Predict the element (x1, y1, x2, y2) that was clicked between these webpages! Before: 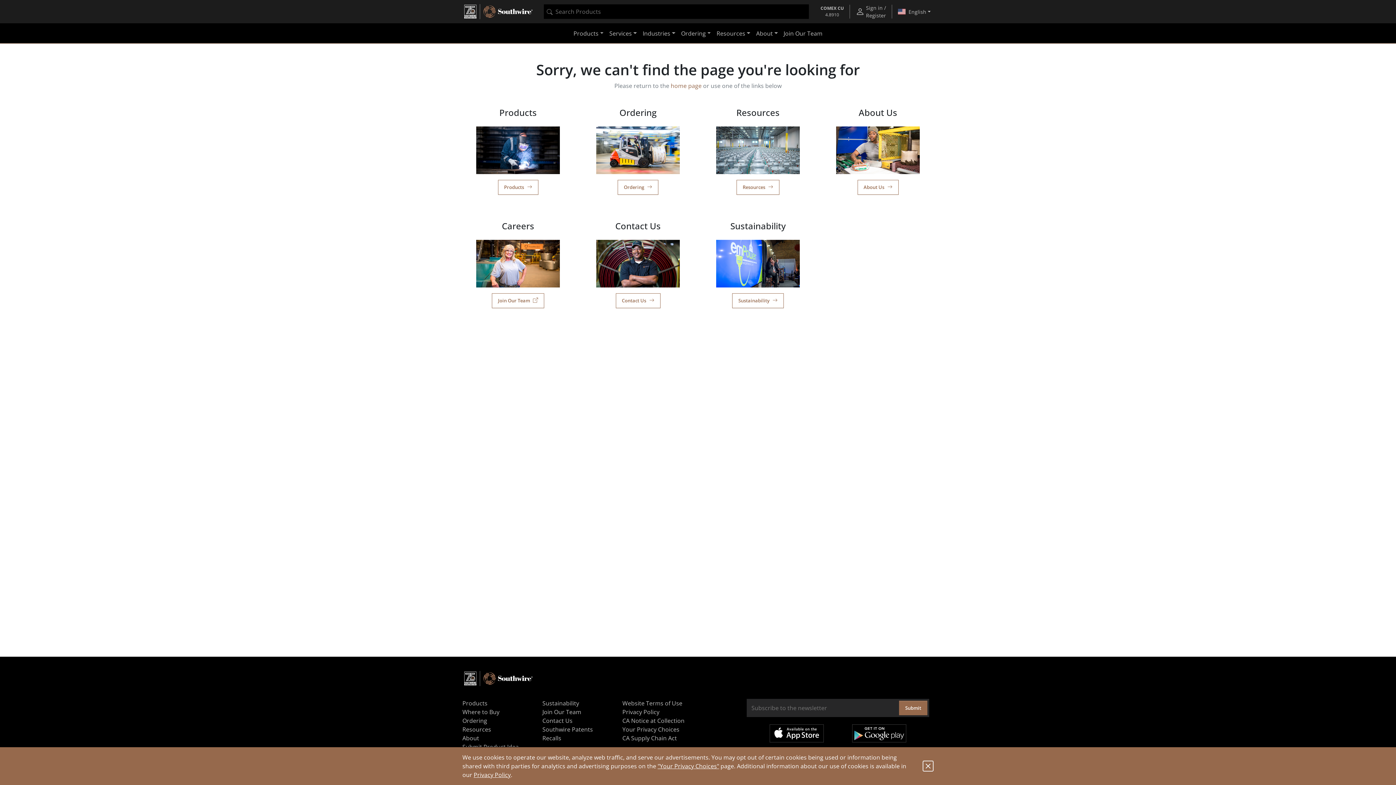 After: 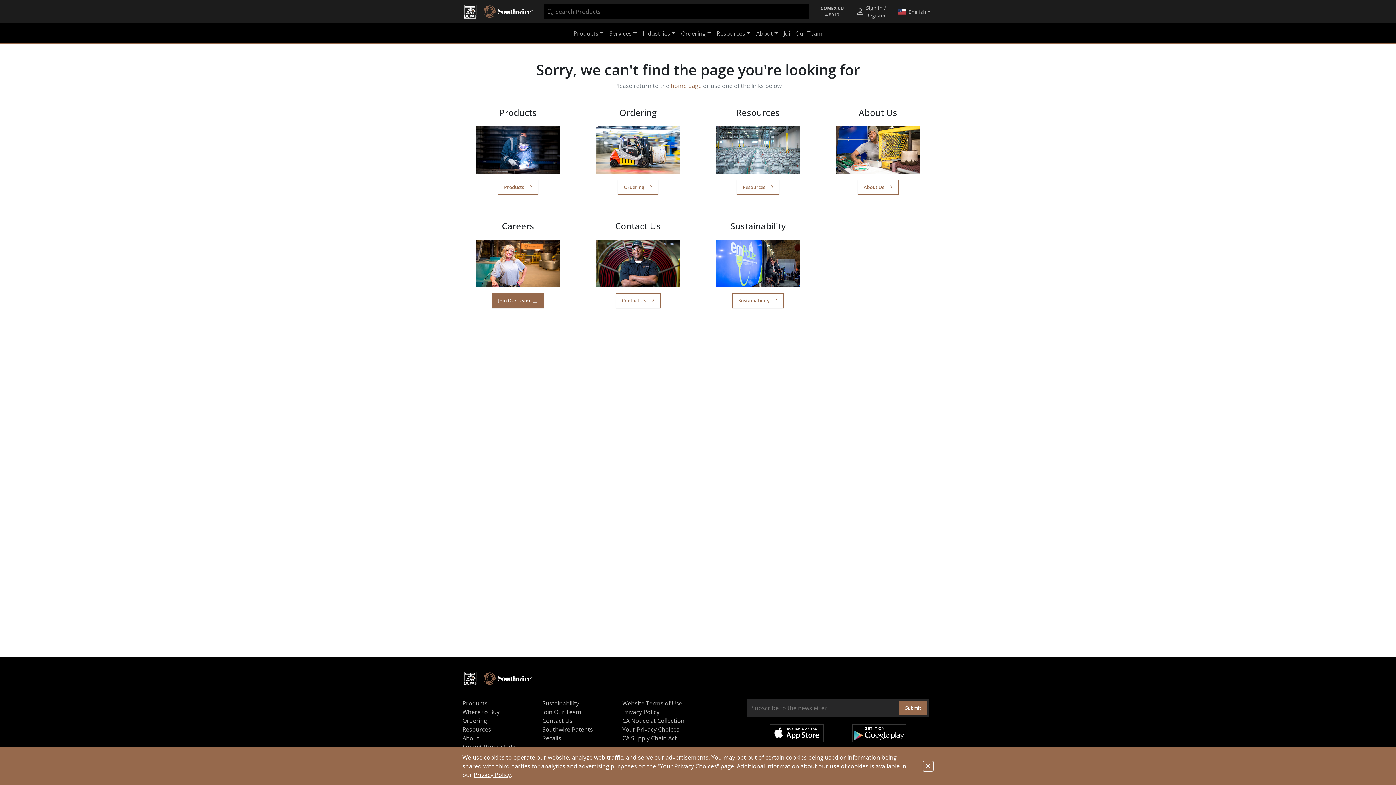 Action: bbox: (492, 293, 544, 308) label: Join Our Team